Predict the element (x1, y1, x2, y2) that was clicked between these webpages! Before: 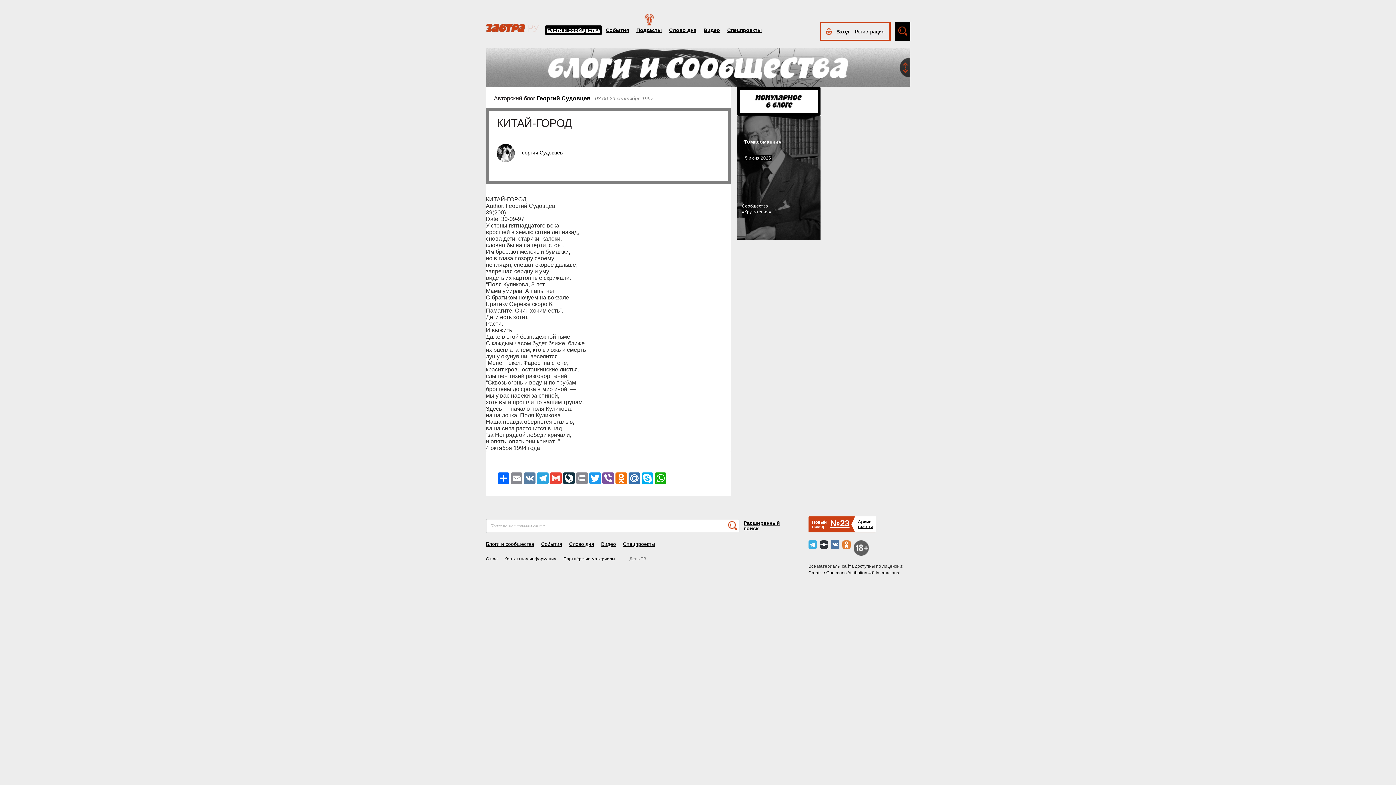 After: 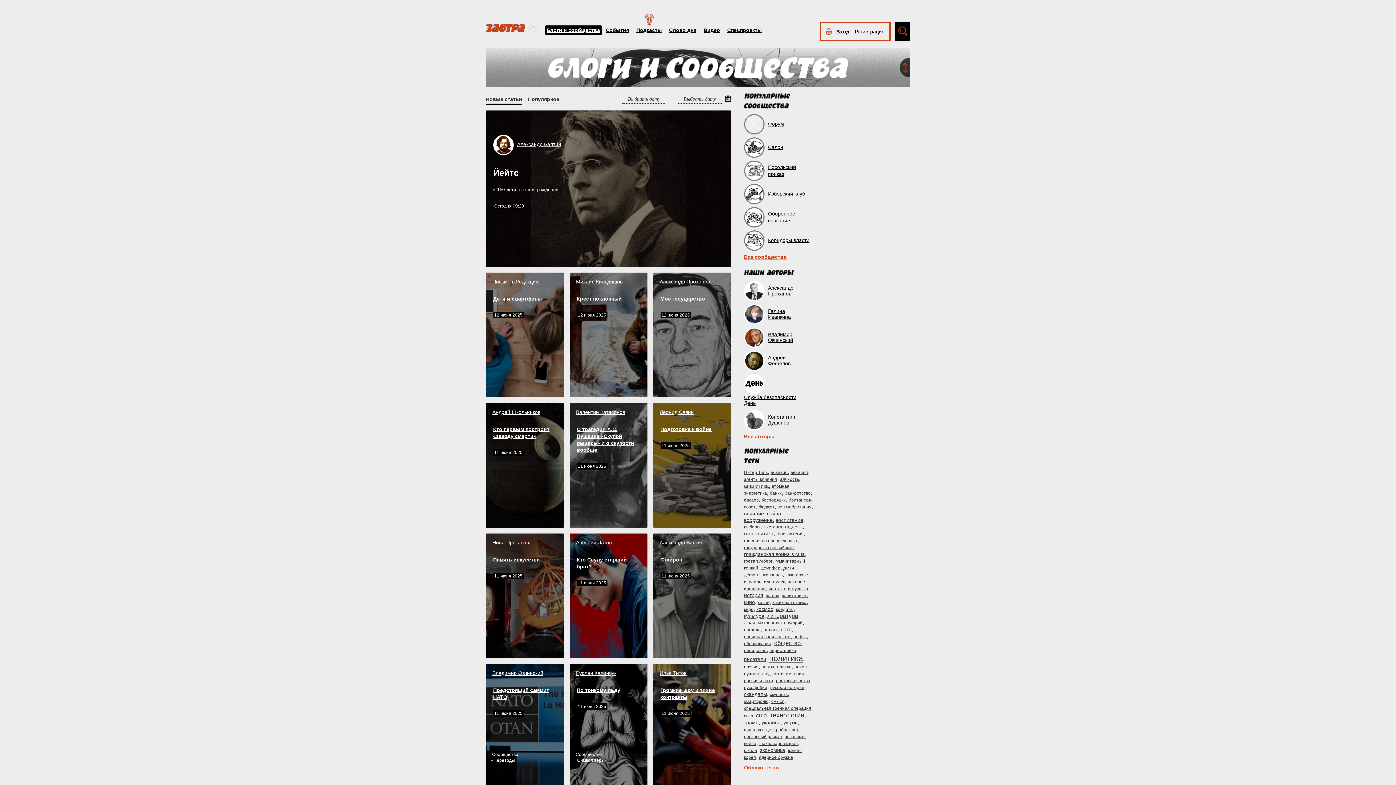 Action: bbox: (486, 541, 534, 547) label: Блоги и сообщества